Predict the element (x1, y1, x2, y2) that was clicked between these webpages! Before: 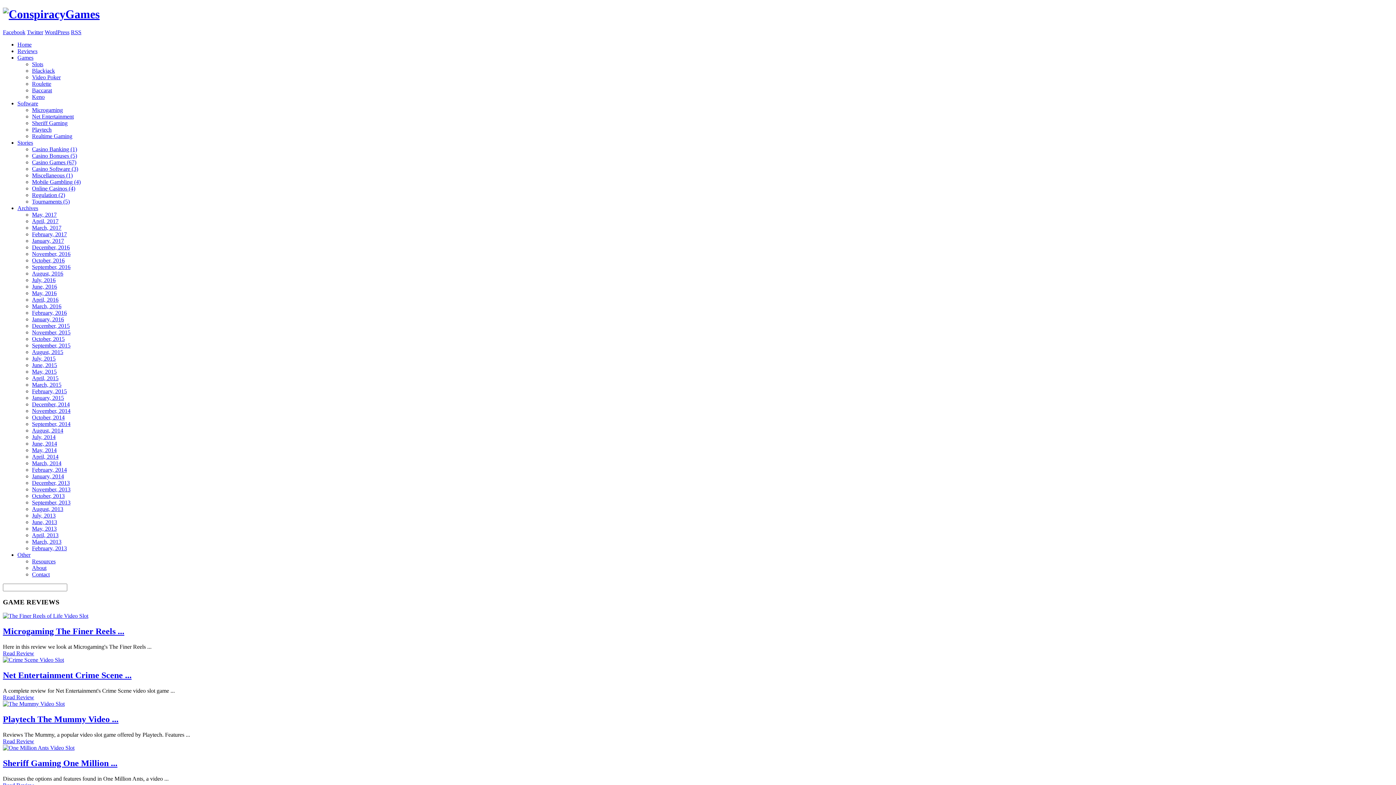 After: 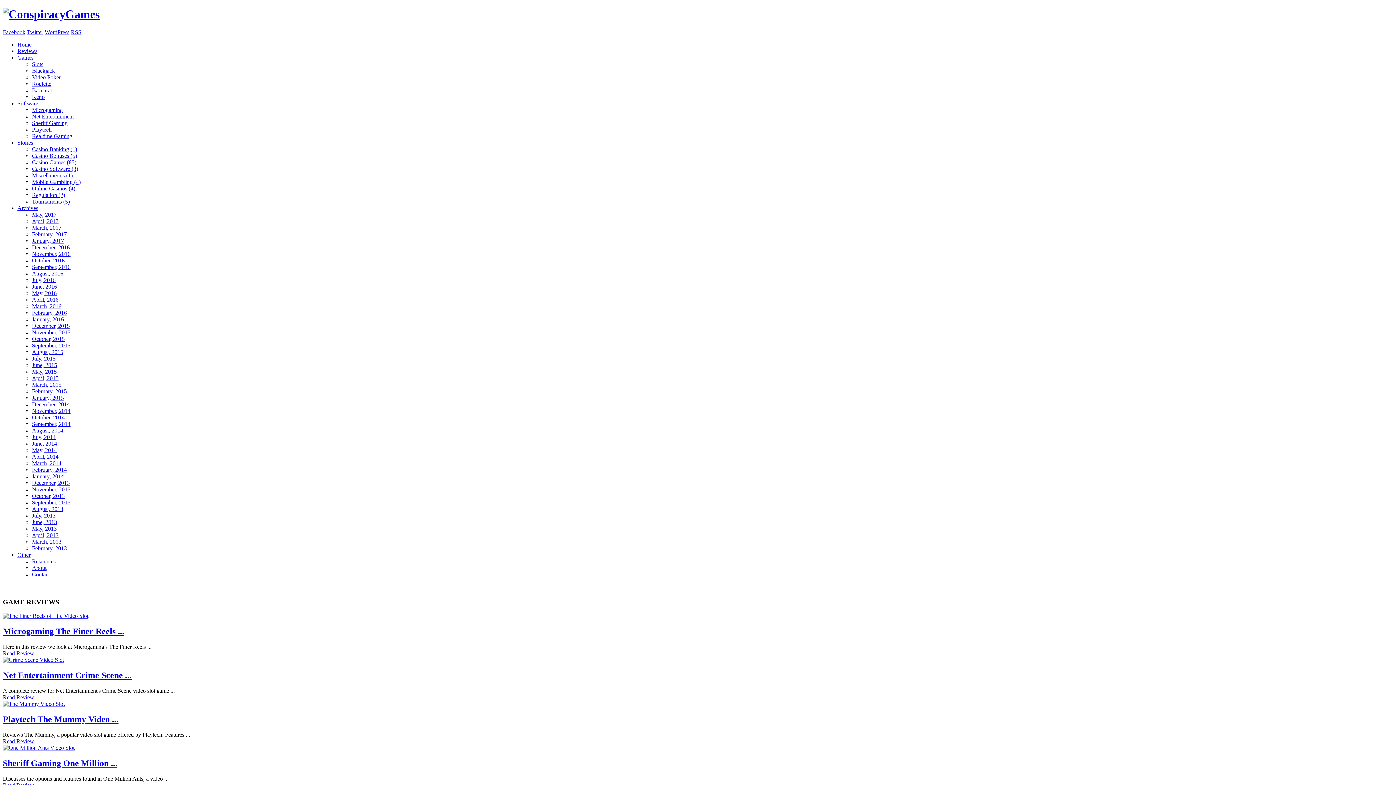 Action: label: January, 2016 bbox: (32, 316, 64, 322)